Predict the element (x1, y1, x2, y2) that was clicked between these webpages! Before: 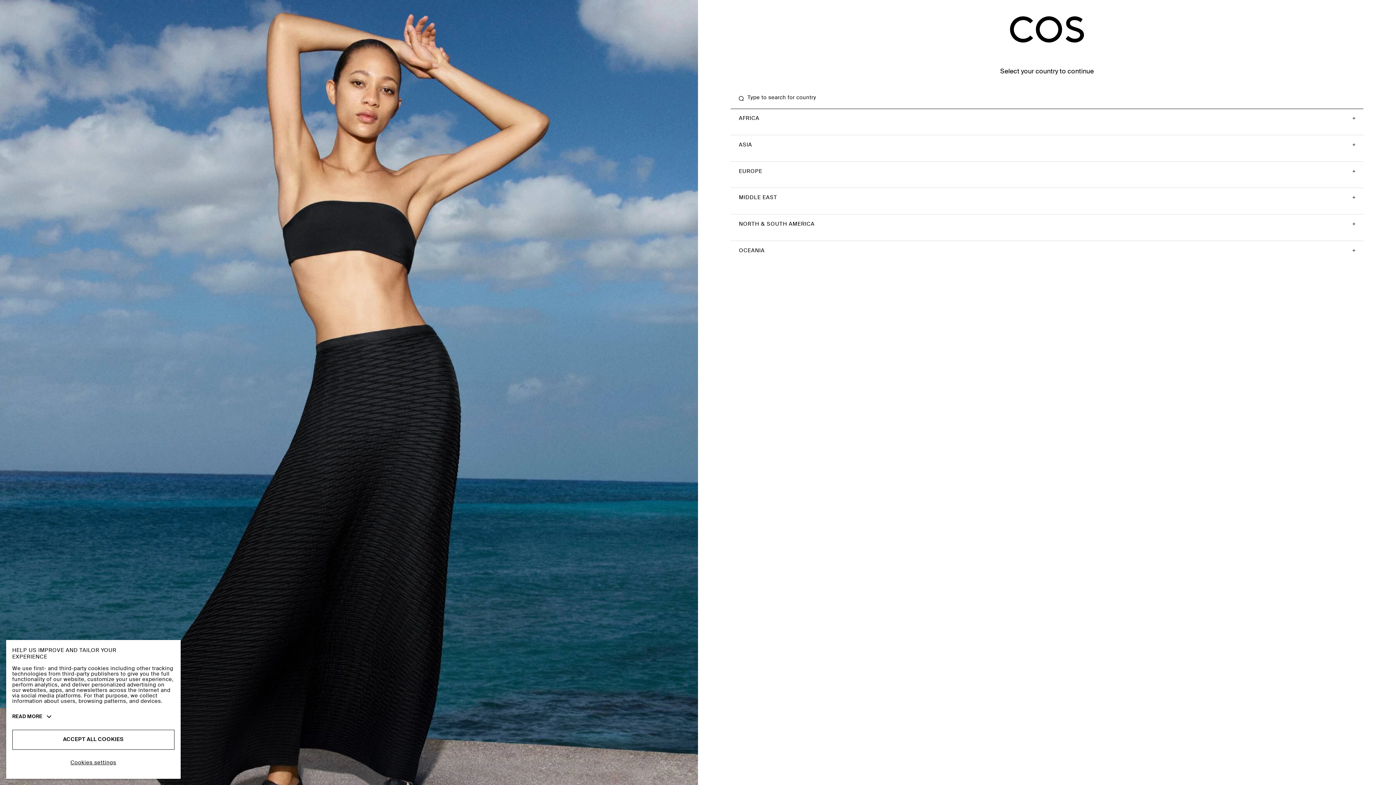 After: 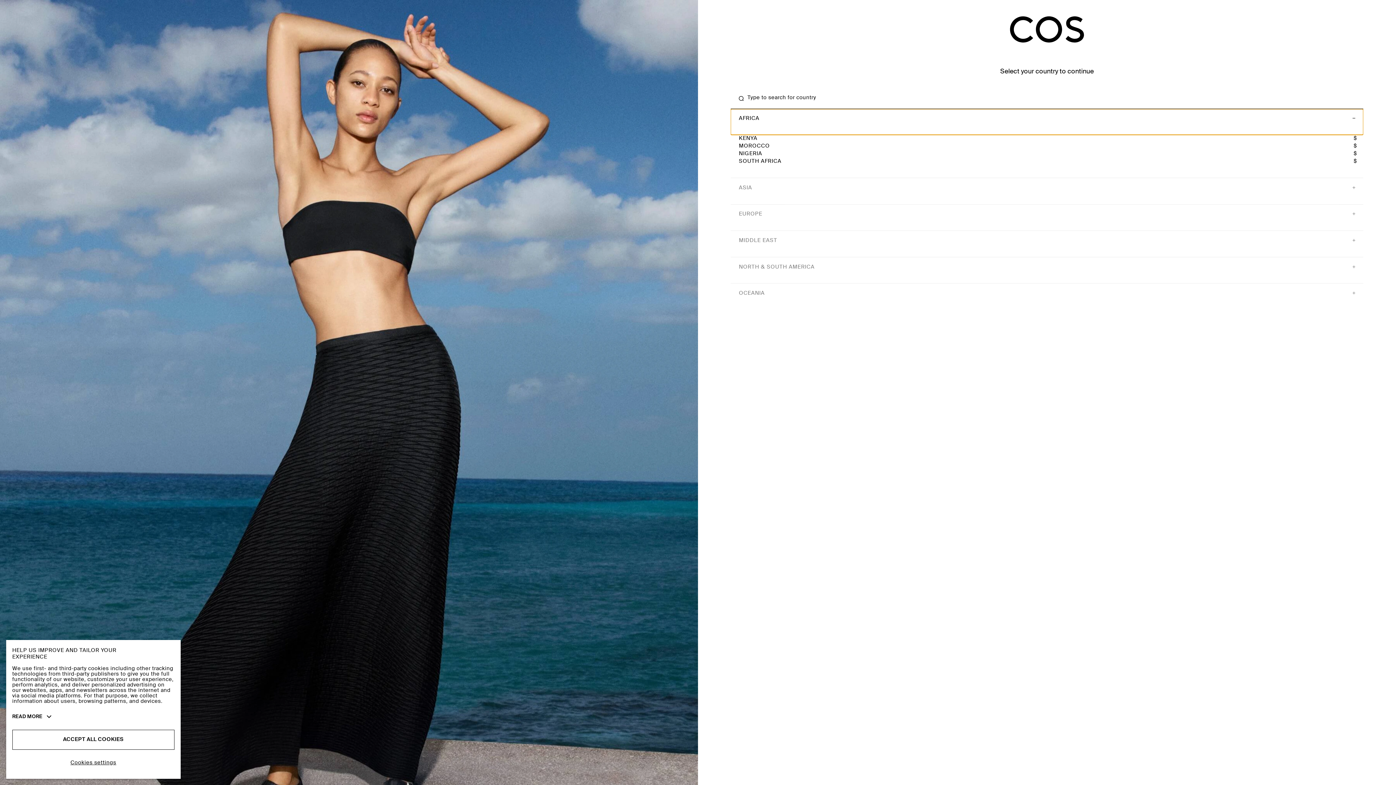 Action: label: AFRICA bbox: (730, 108, 1363, 134)